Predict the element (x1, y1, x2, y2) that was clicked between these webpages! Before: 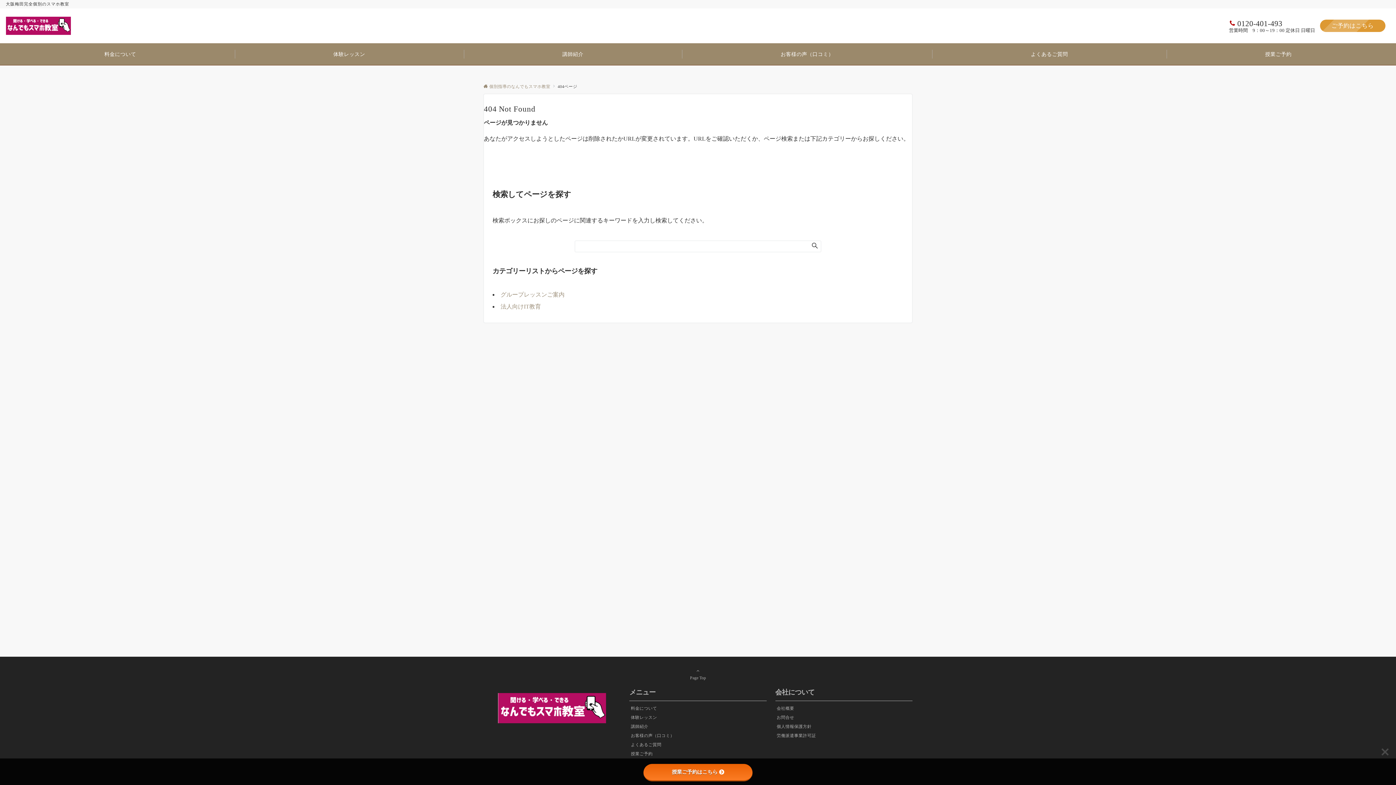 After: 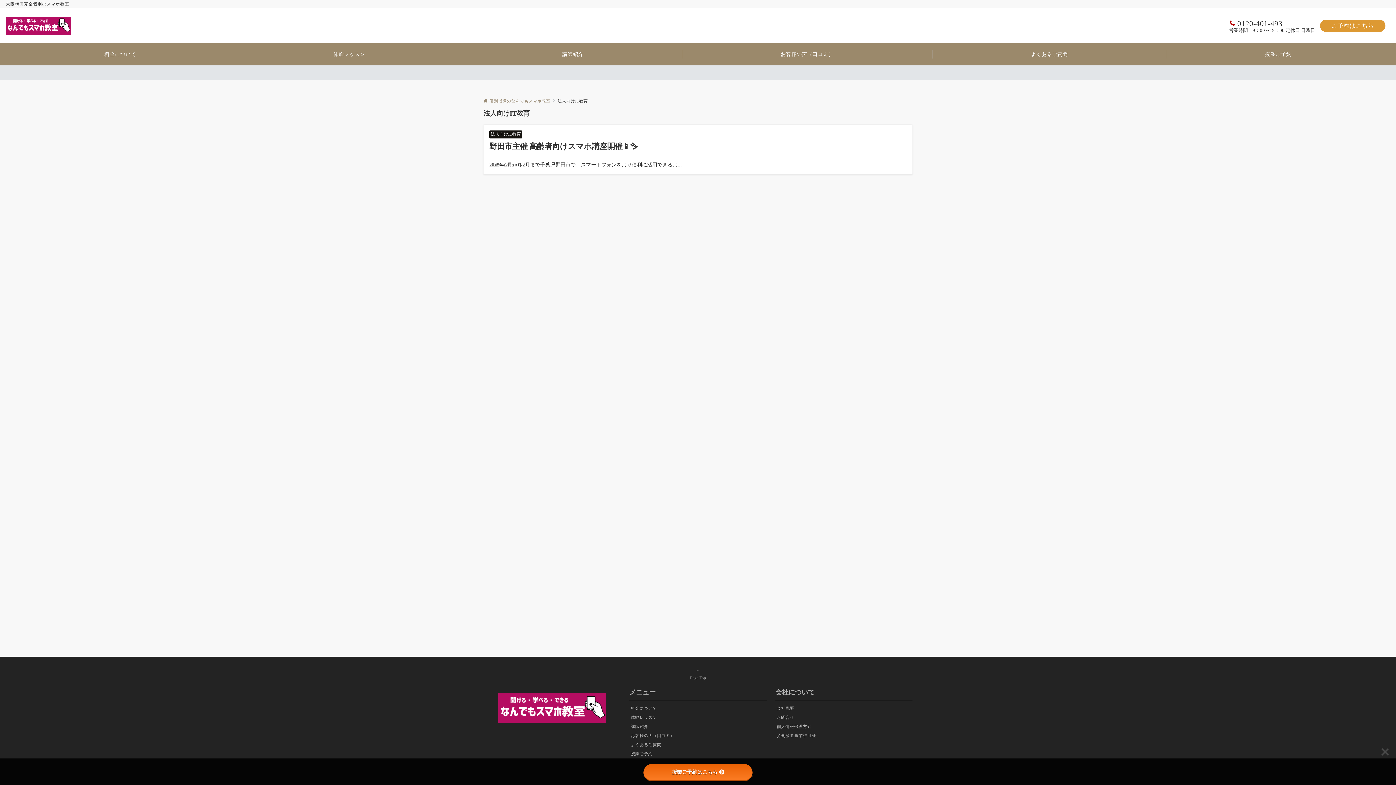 Action: bbox: (500, 303, 541, 309) label: 法人向けIT教育